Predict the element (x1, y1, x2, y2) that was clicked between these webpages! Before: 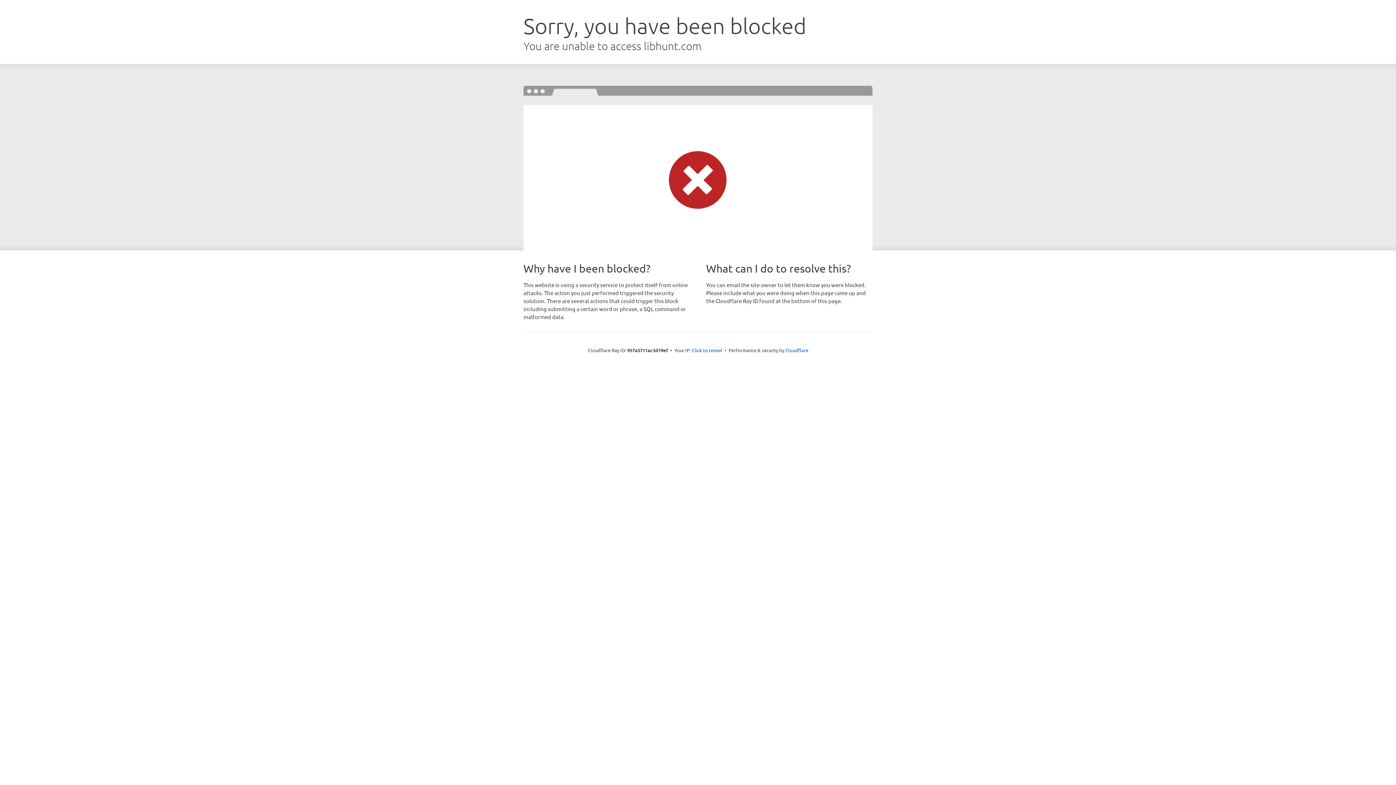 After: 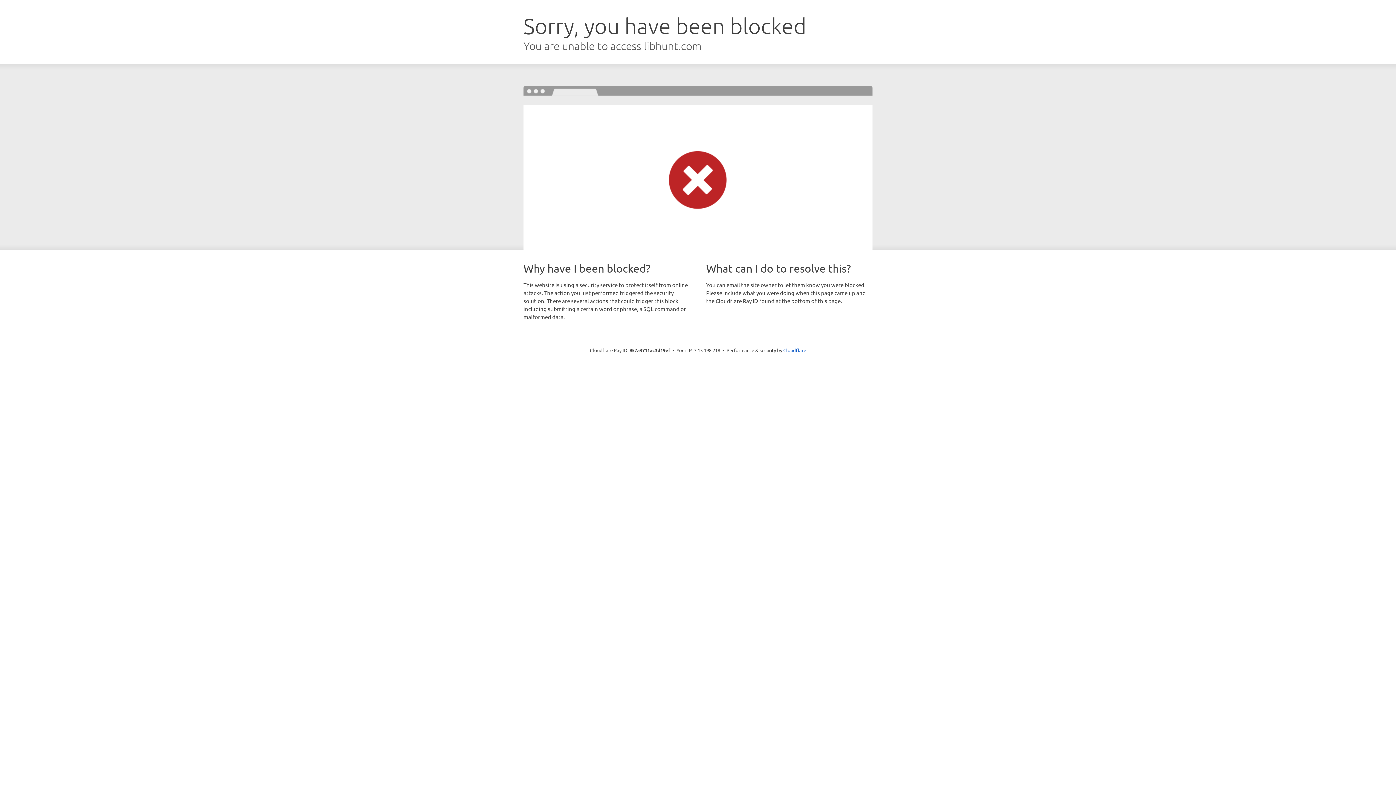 Action: label: Click to reveal bbox: (692, 346, 722, 353)